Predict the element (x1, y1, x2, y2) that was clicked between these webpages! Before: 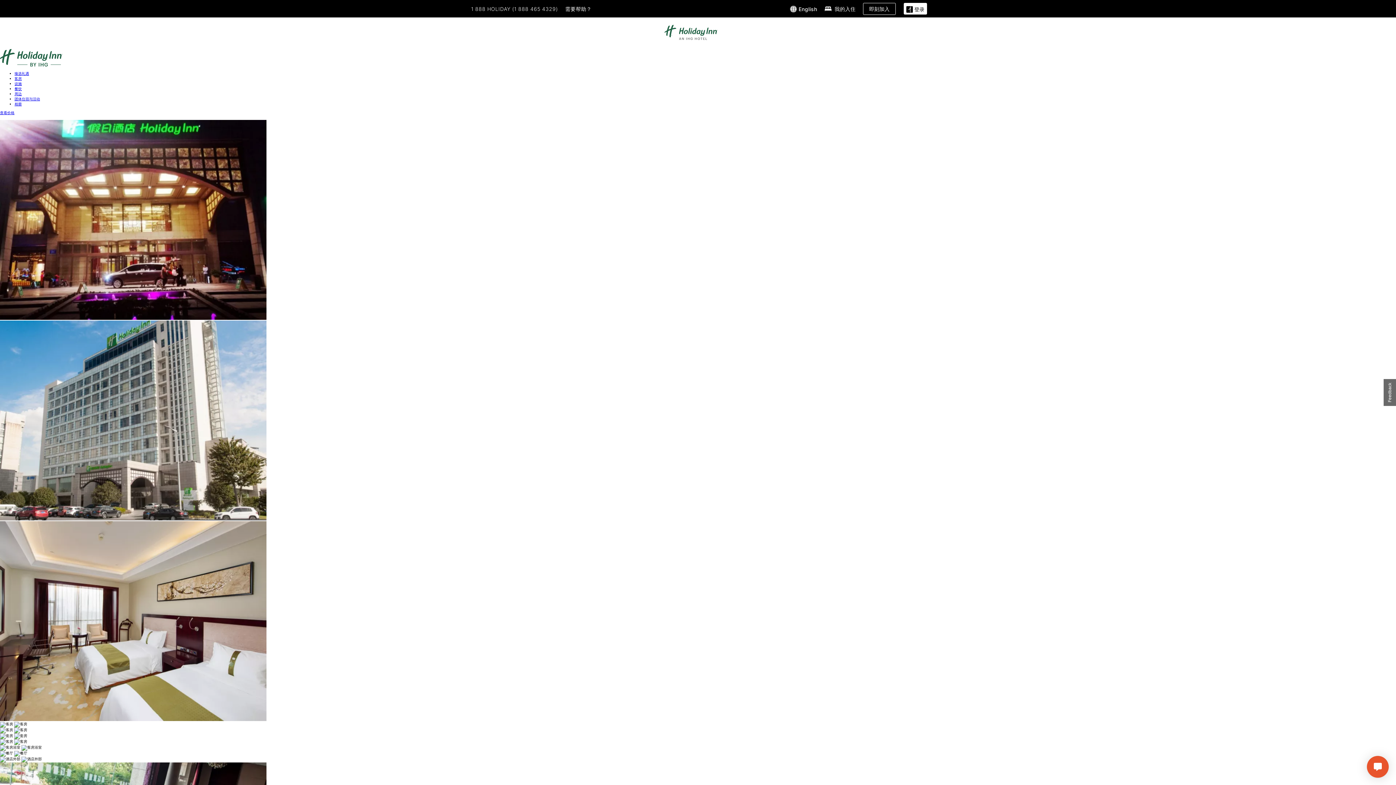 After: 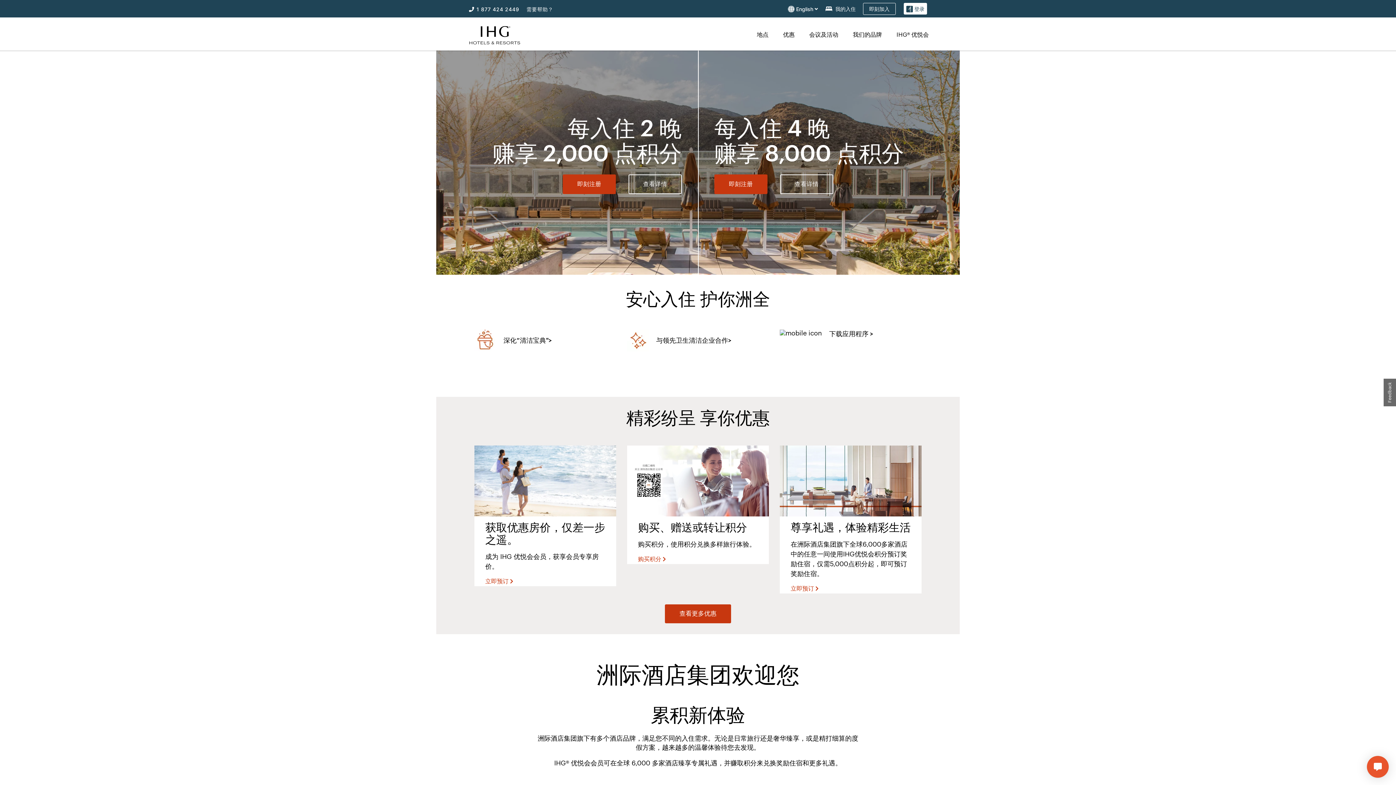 Action: bbox: (14, 71, 29, 75) label: 臻选礼遇